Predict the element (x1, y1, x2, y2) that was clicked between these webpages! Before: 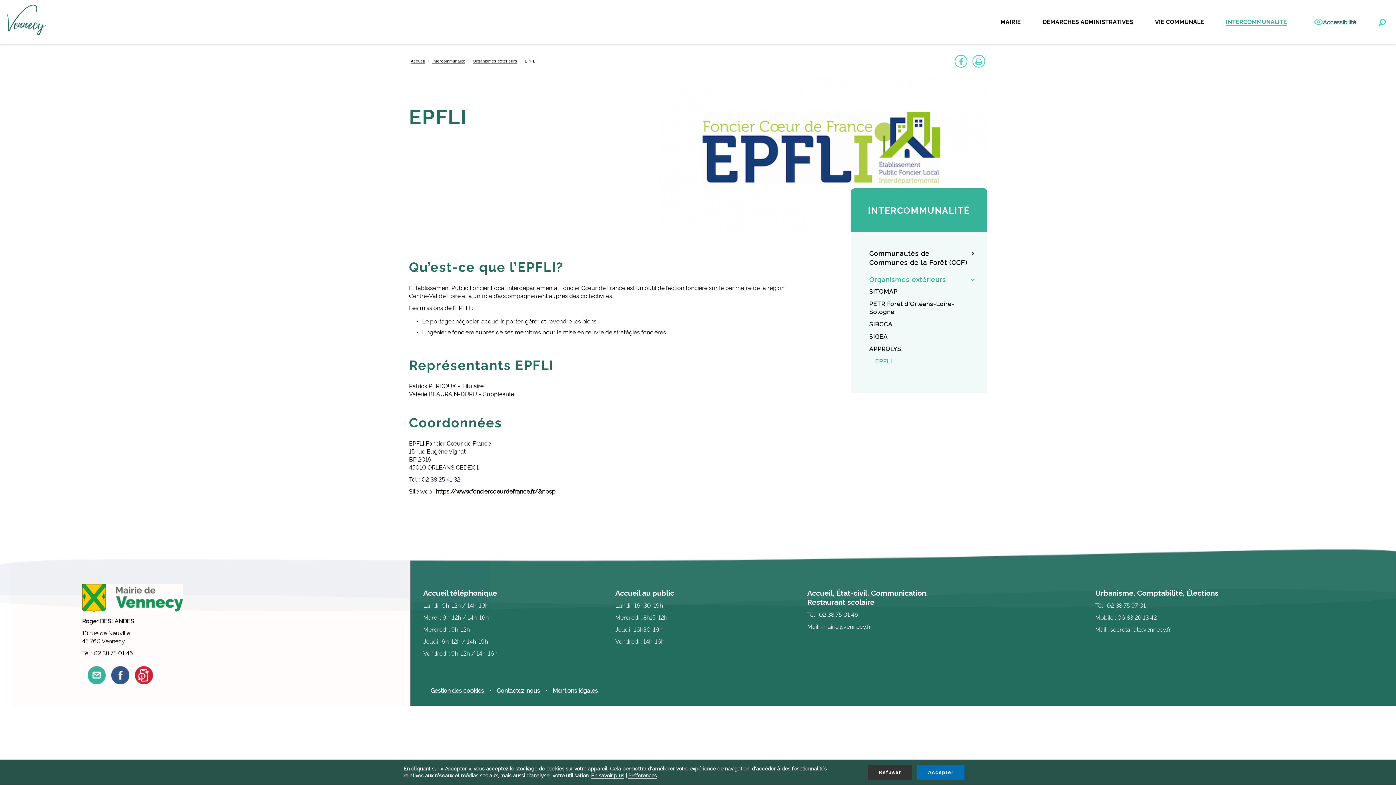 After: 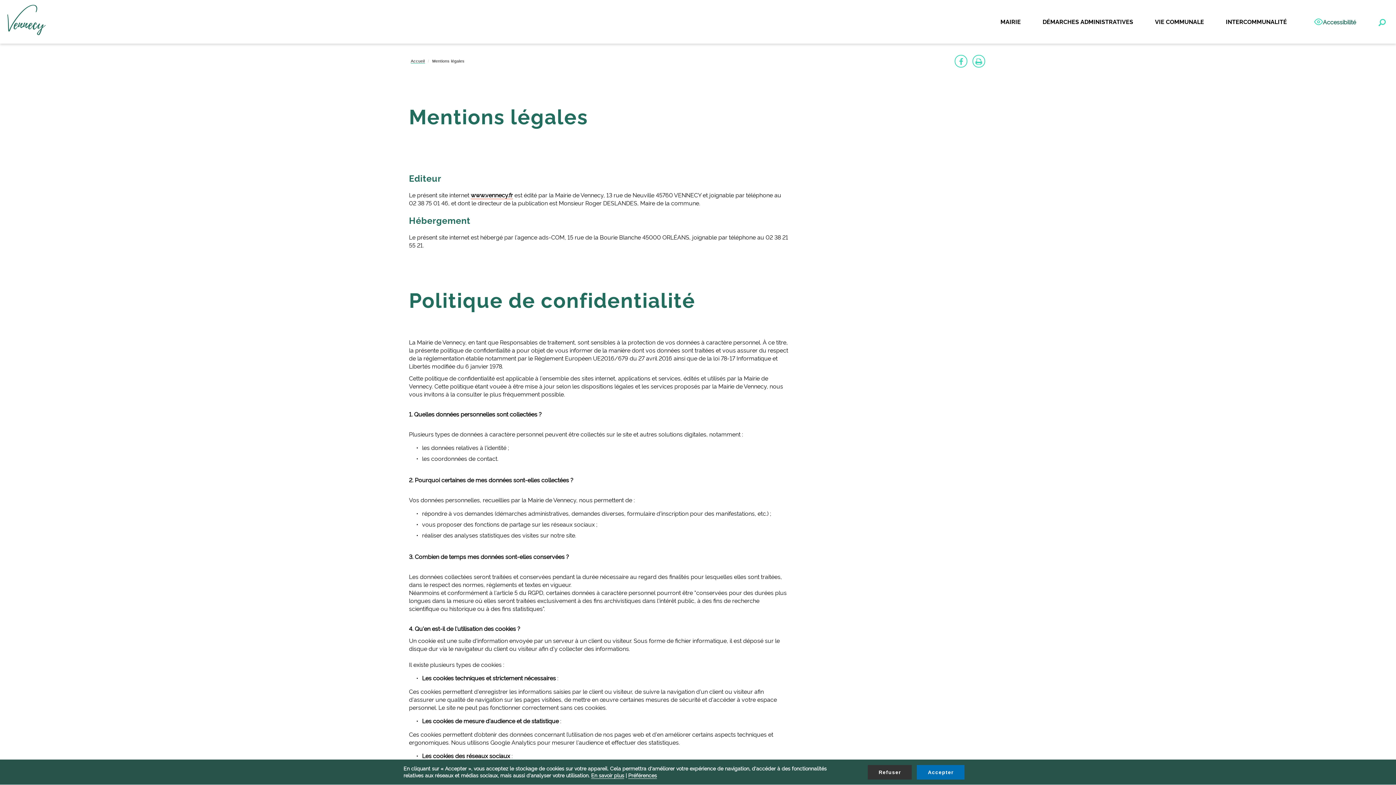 Action: label: Mentions légales bbox: (552, 686, 597, 694)